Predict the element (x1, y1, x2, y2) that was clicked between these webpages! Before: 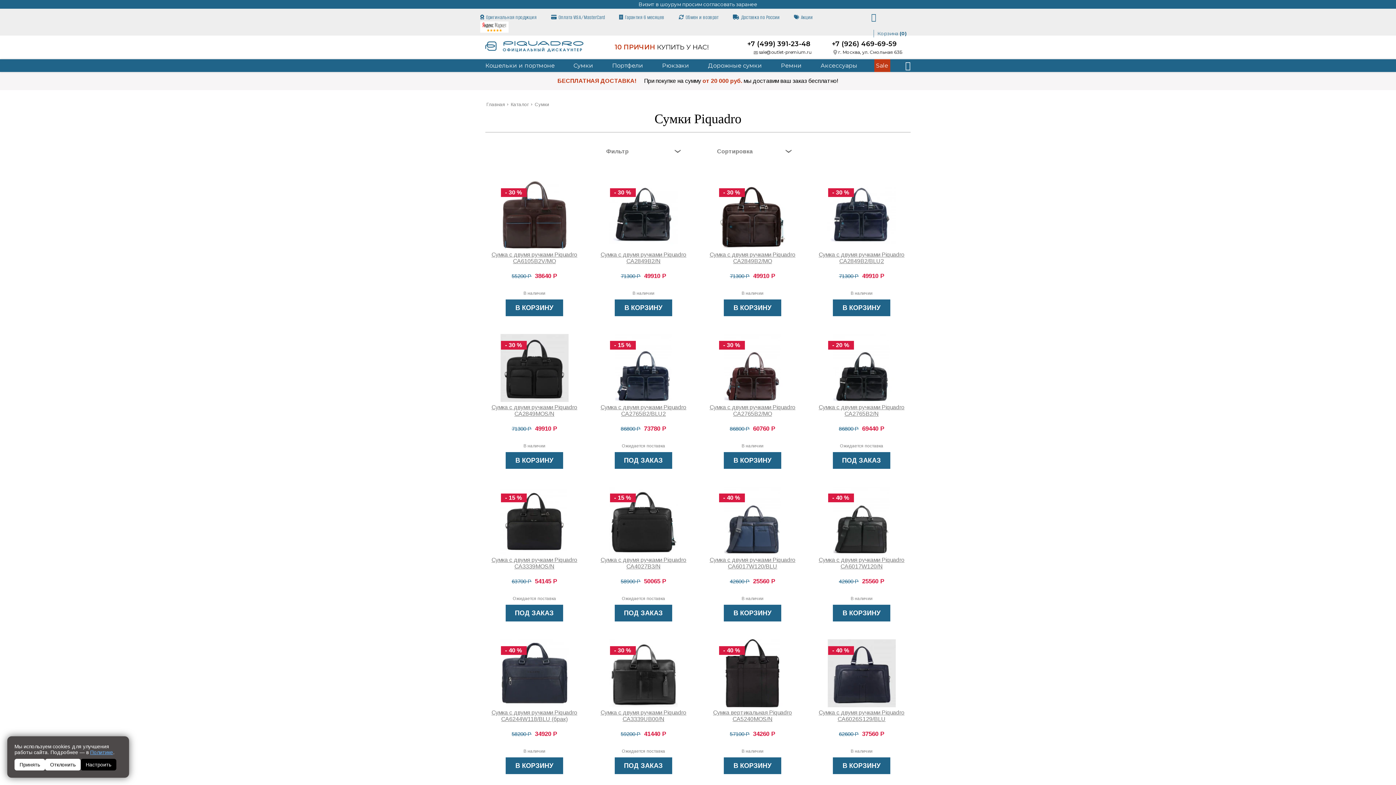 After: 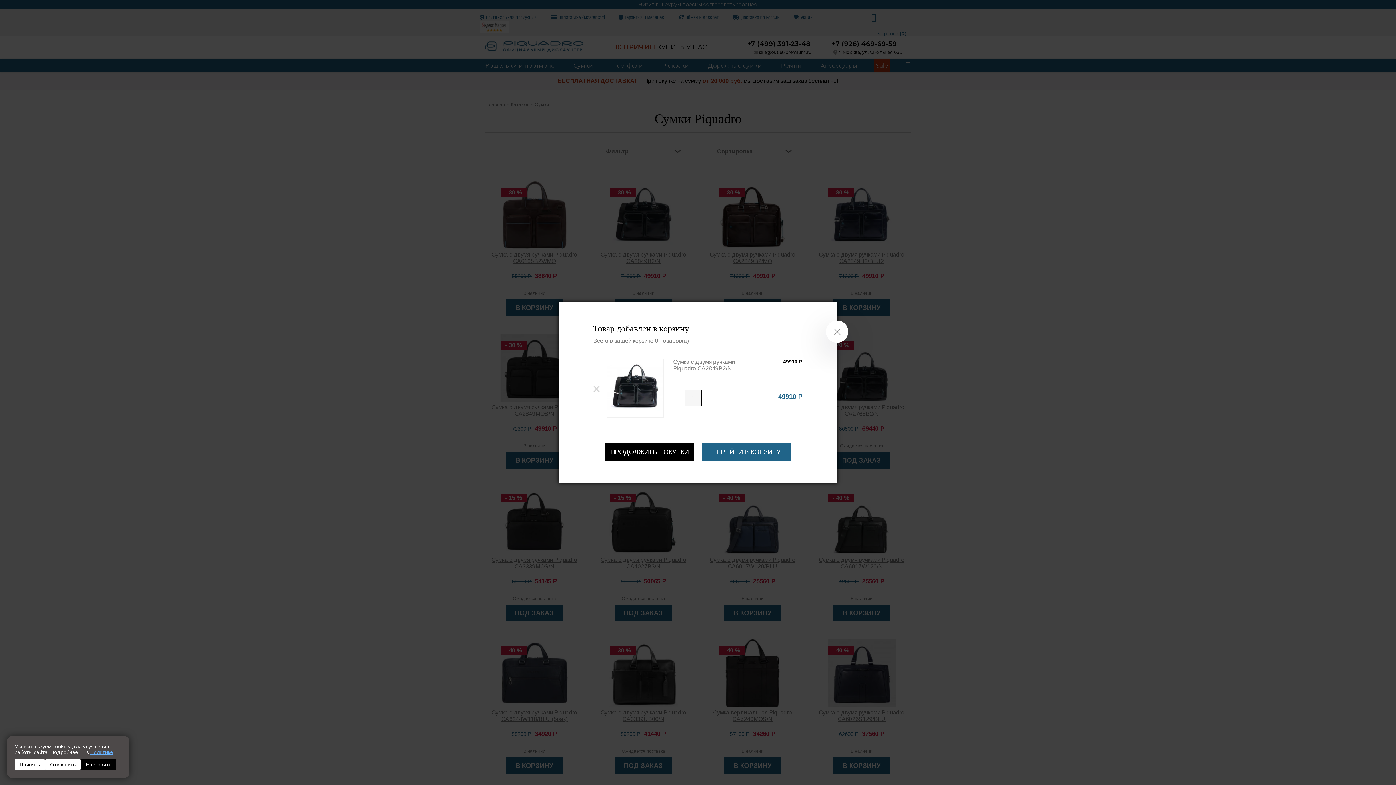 Action: bbox: (614, 299, 672, 316) label: В КОРЗИНУ